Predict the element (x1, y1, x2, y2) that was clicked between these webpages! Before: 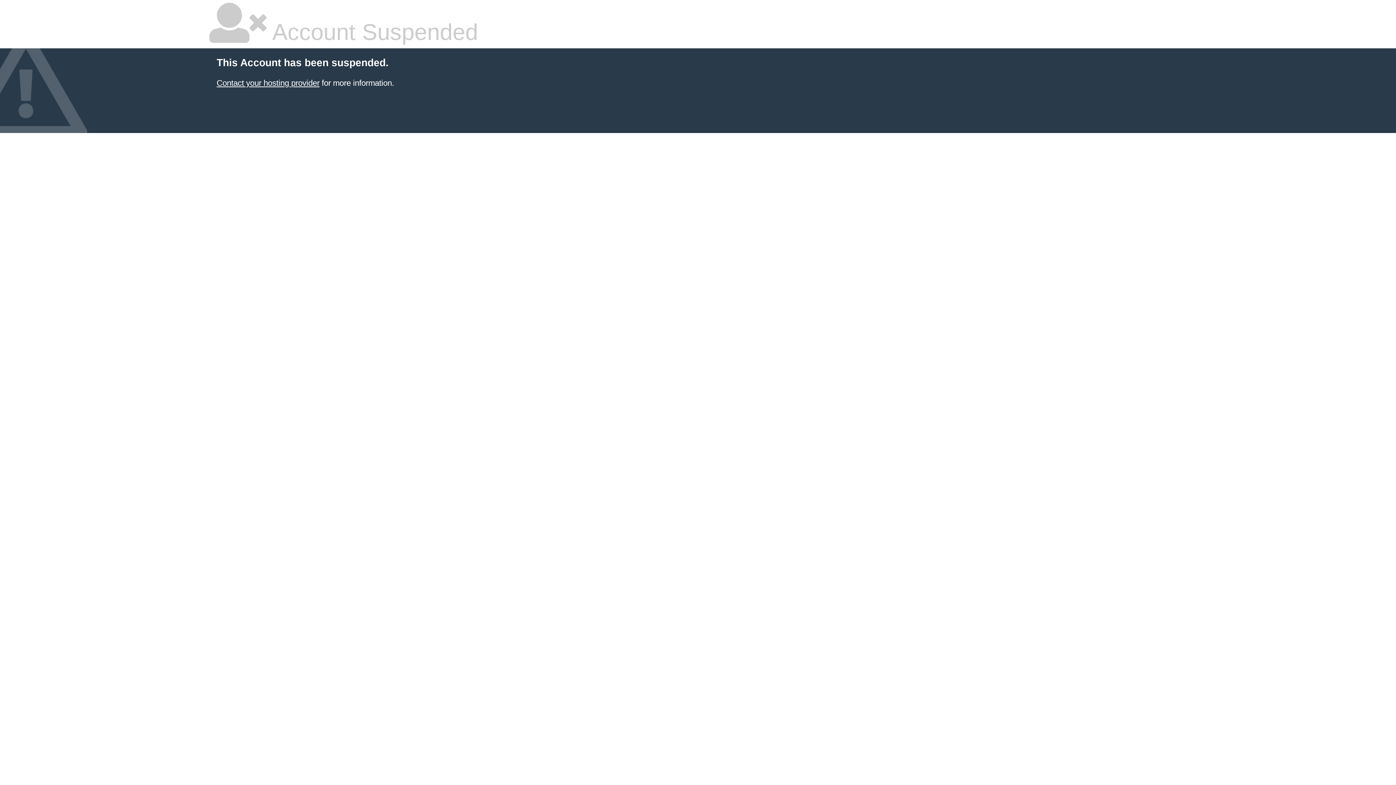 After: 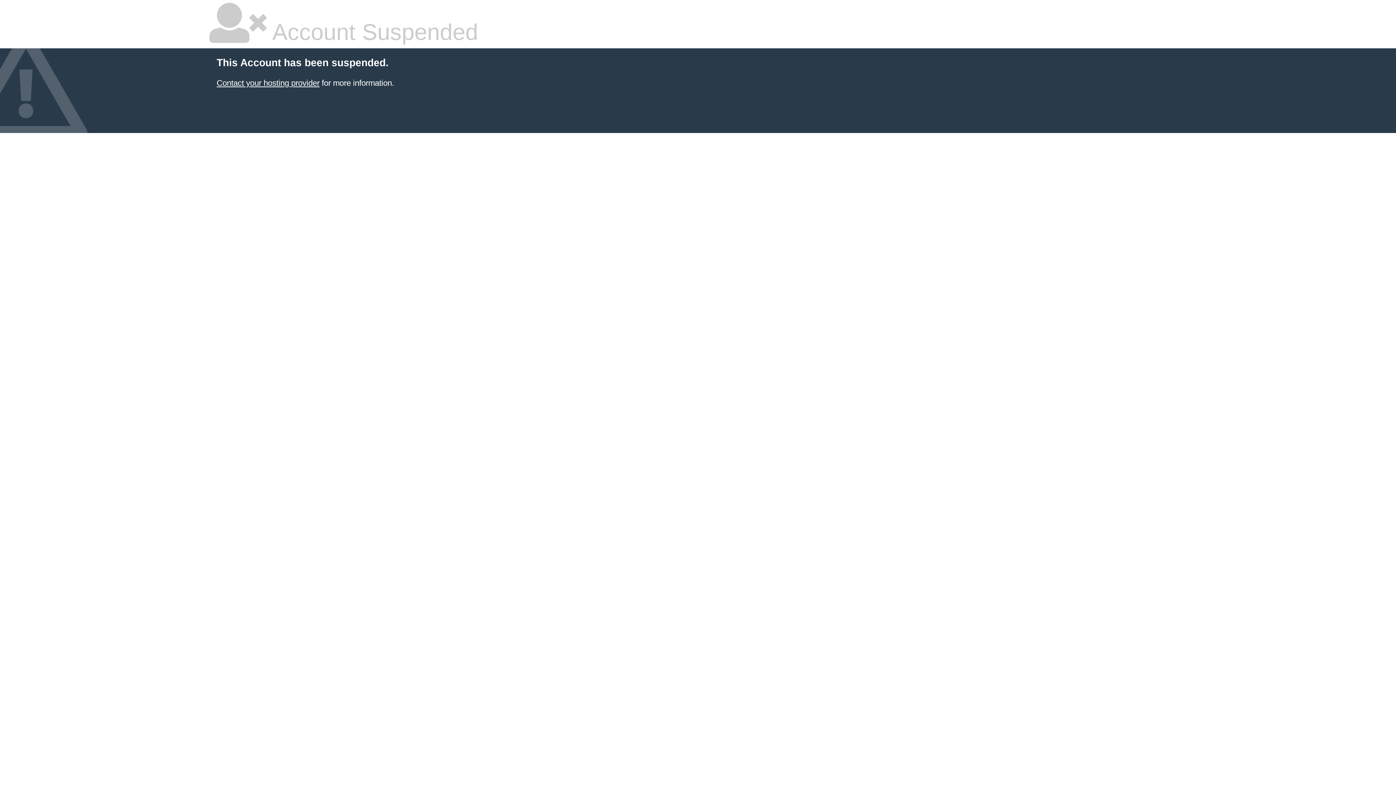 Action: label: Contact your hosting provider bbox: (216, 78, 319, 87)